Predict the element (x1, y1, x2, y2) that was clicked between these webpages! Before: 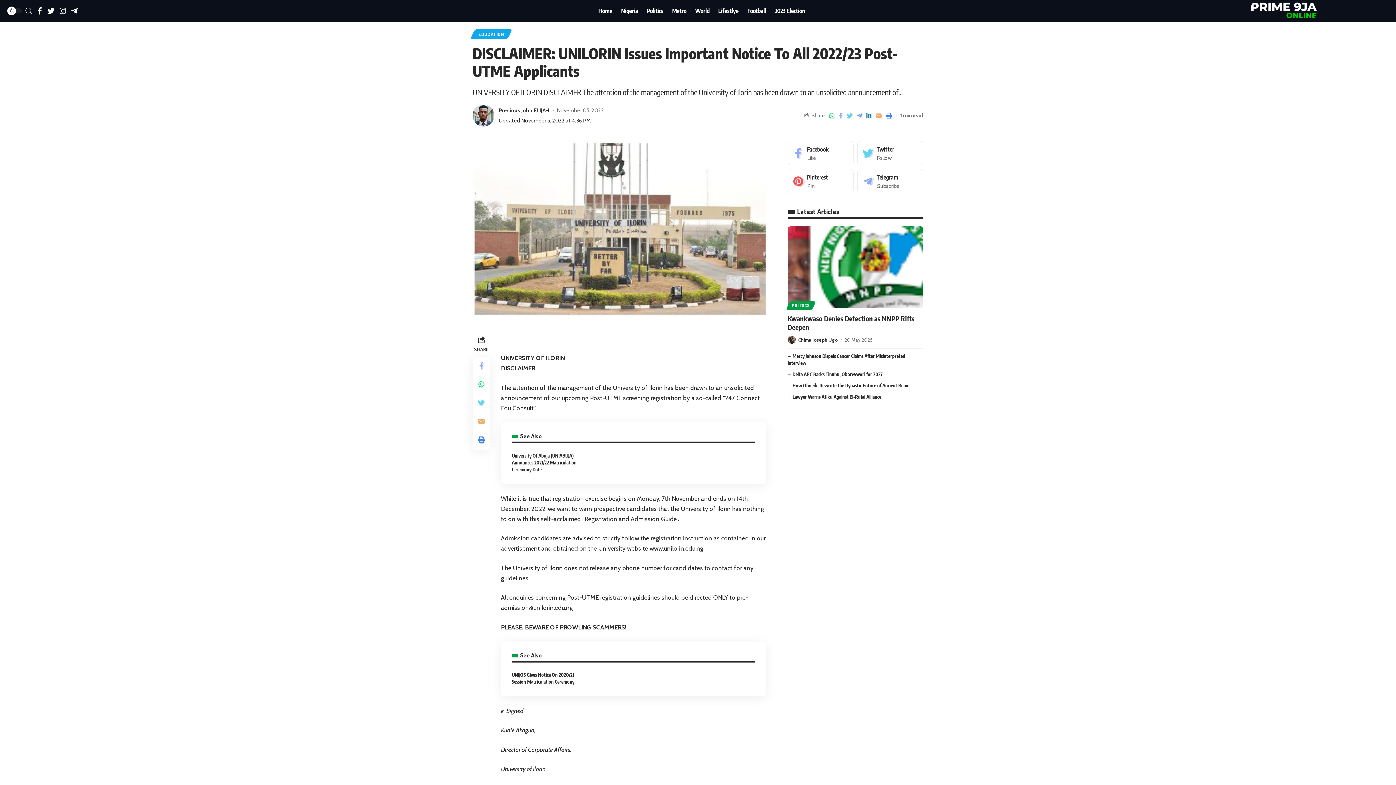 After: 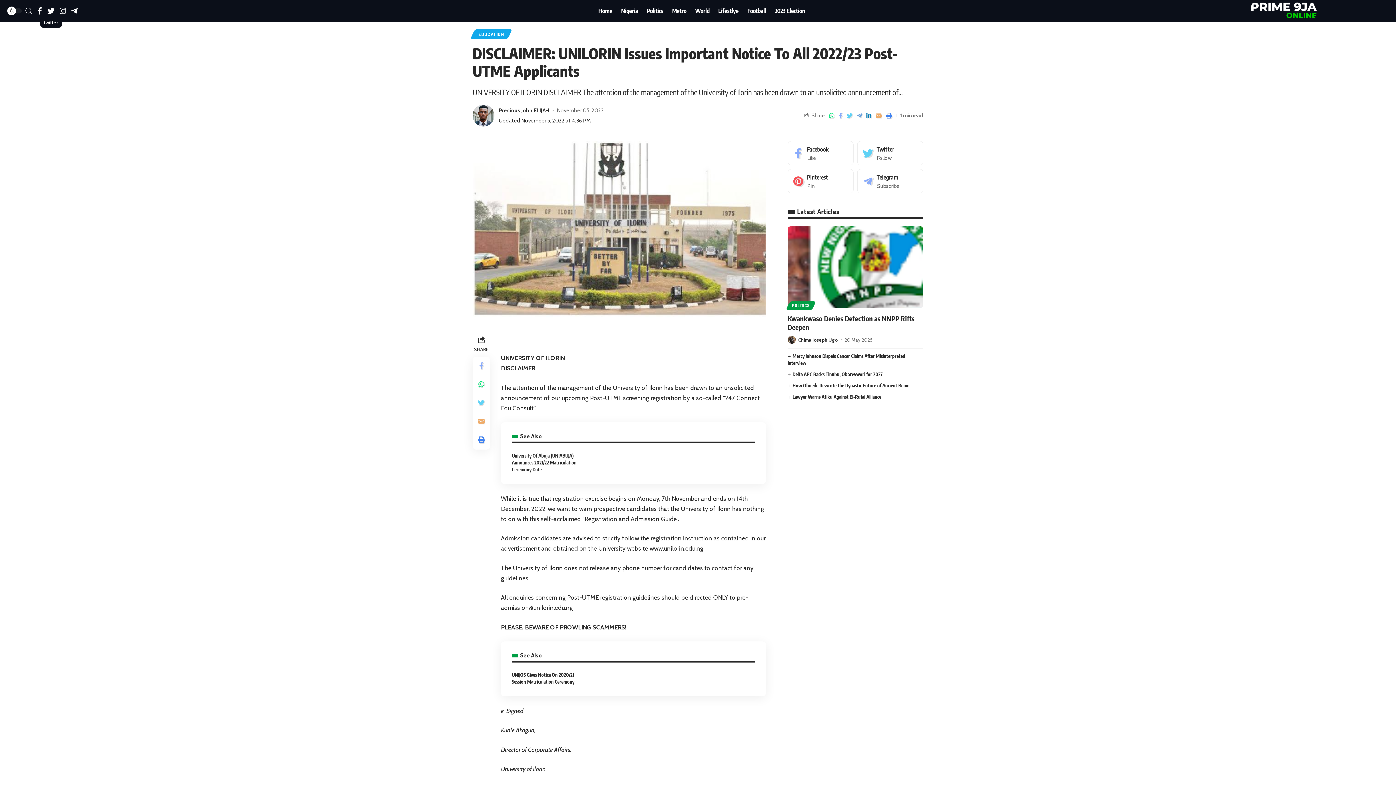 Action: bbox: (45, 8, 56, 15)